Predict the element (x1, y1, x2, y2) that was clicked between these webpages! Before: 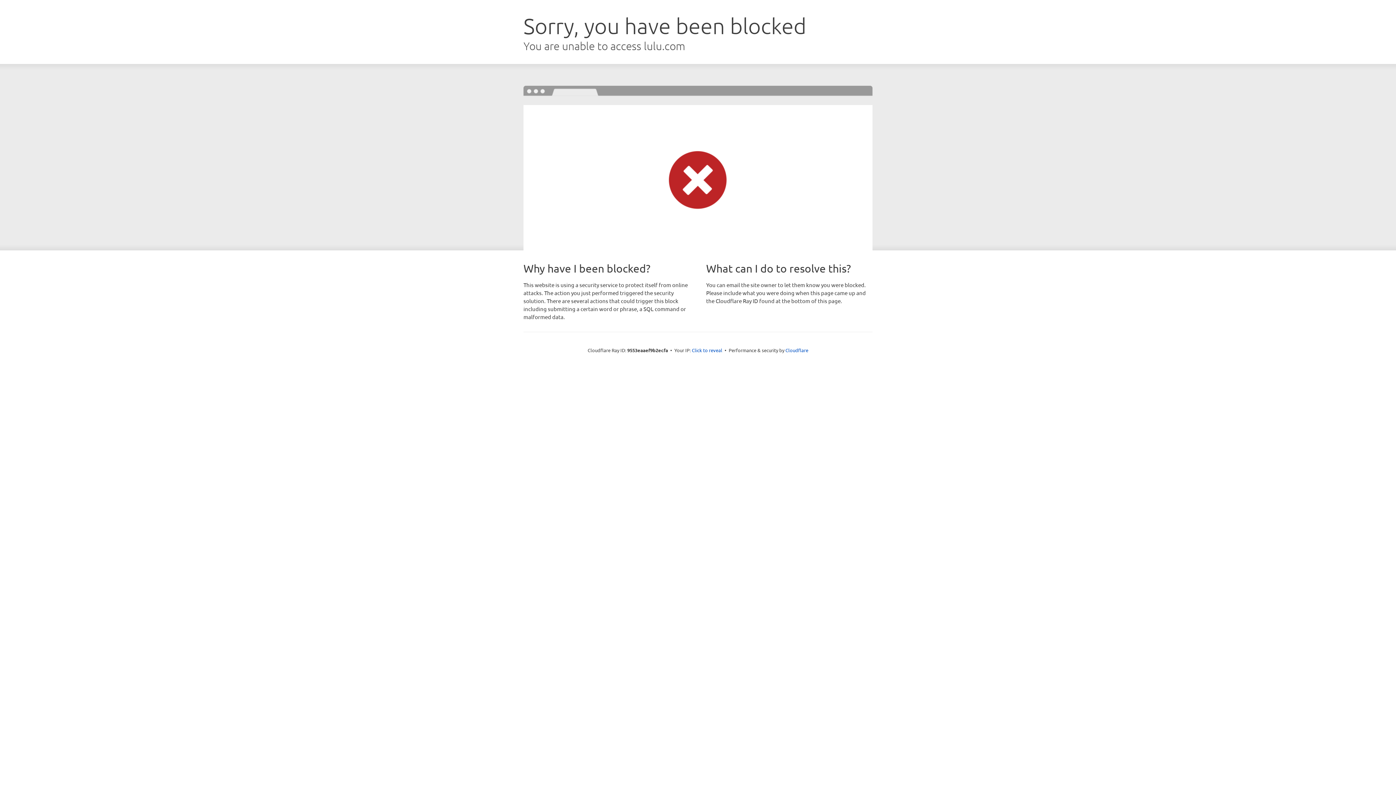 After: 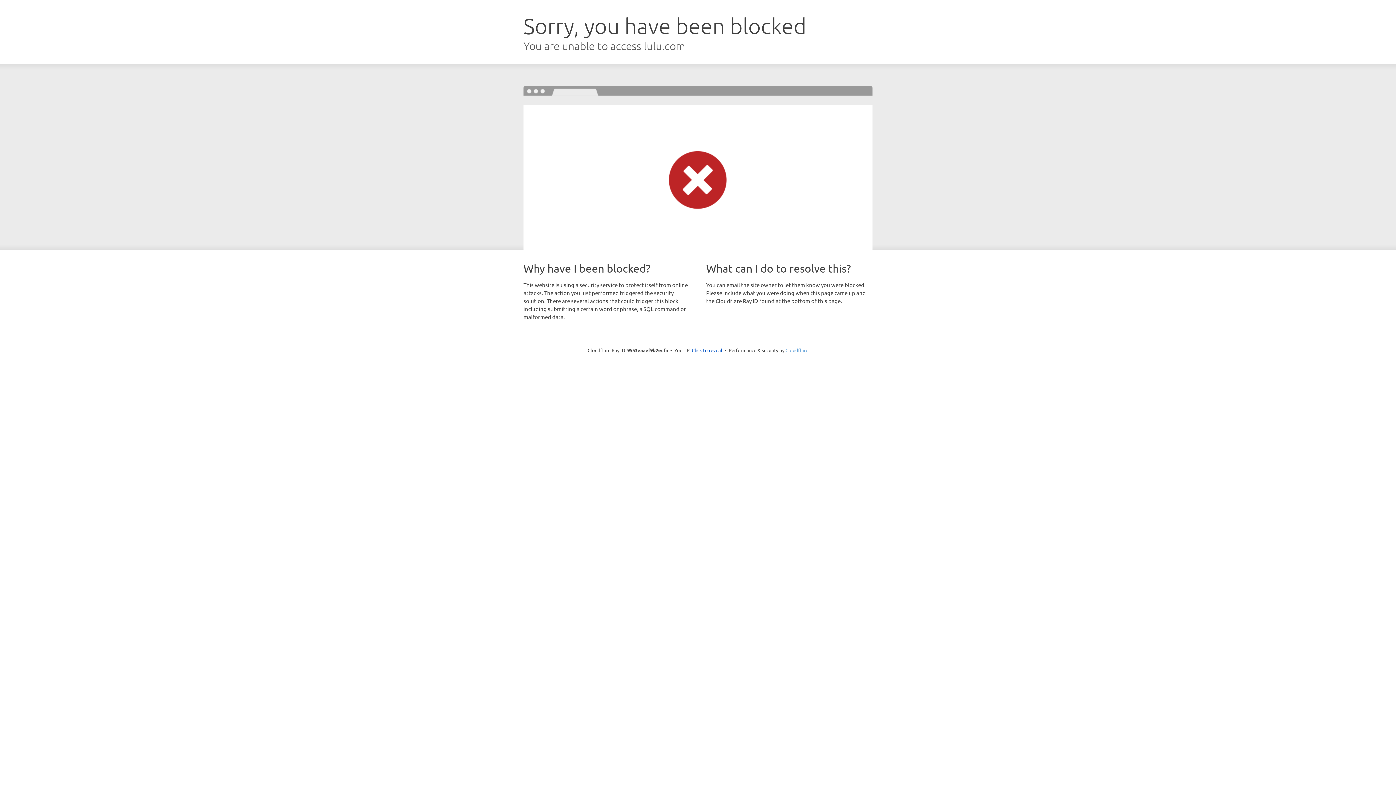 Action: bbox: (785, 347, 808, 353) label: Cloudflare